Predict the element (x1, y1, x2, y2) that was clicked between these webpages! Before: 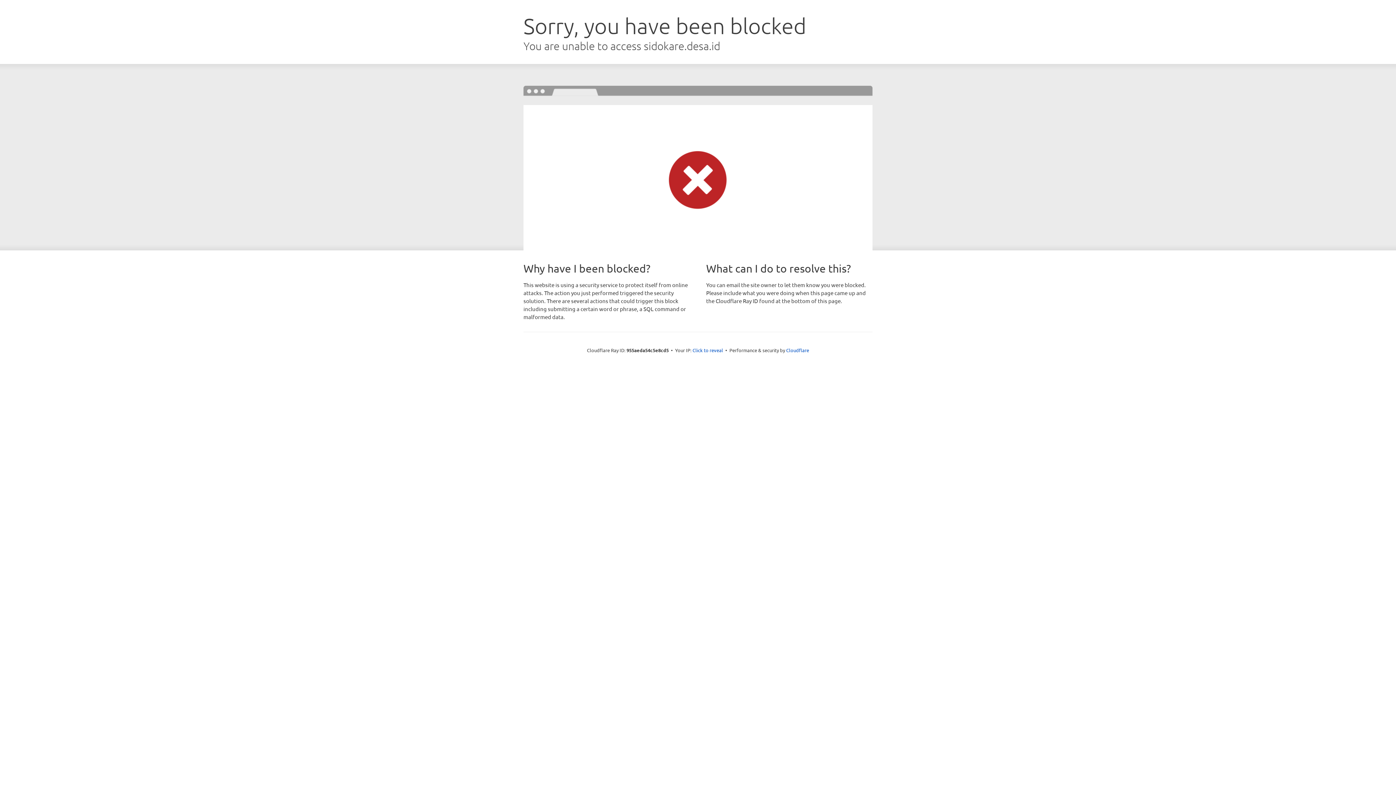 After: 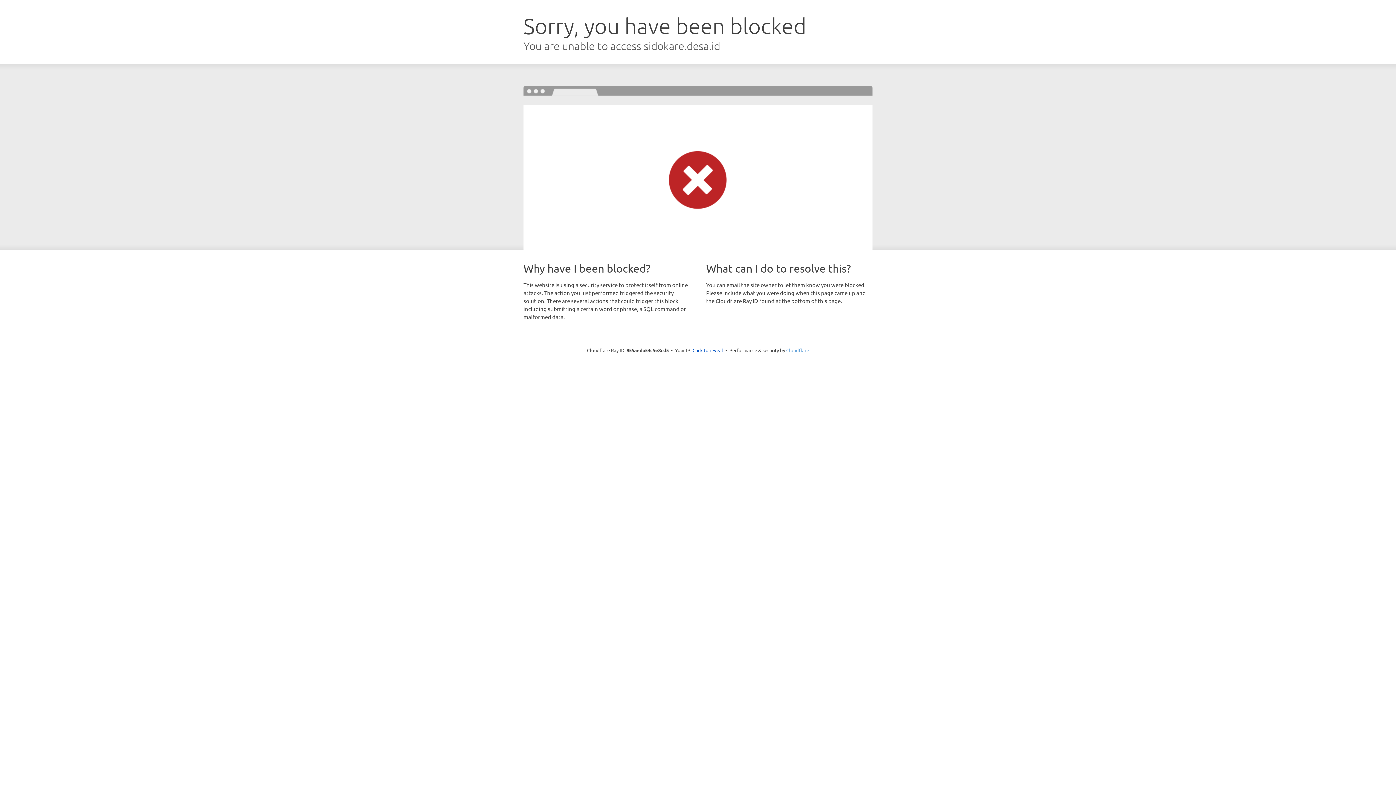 Action: label: Cloudflare bbox: (786, 347, 809, 353)